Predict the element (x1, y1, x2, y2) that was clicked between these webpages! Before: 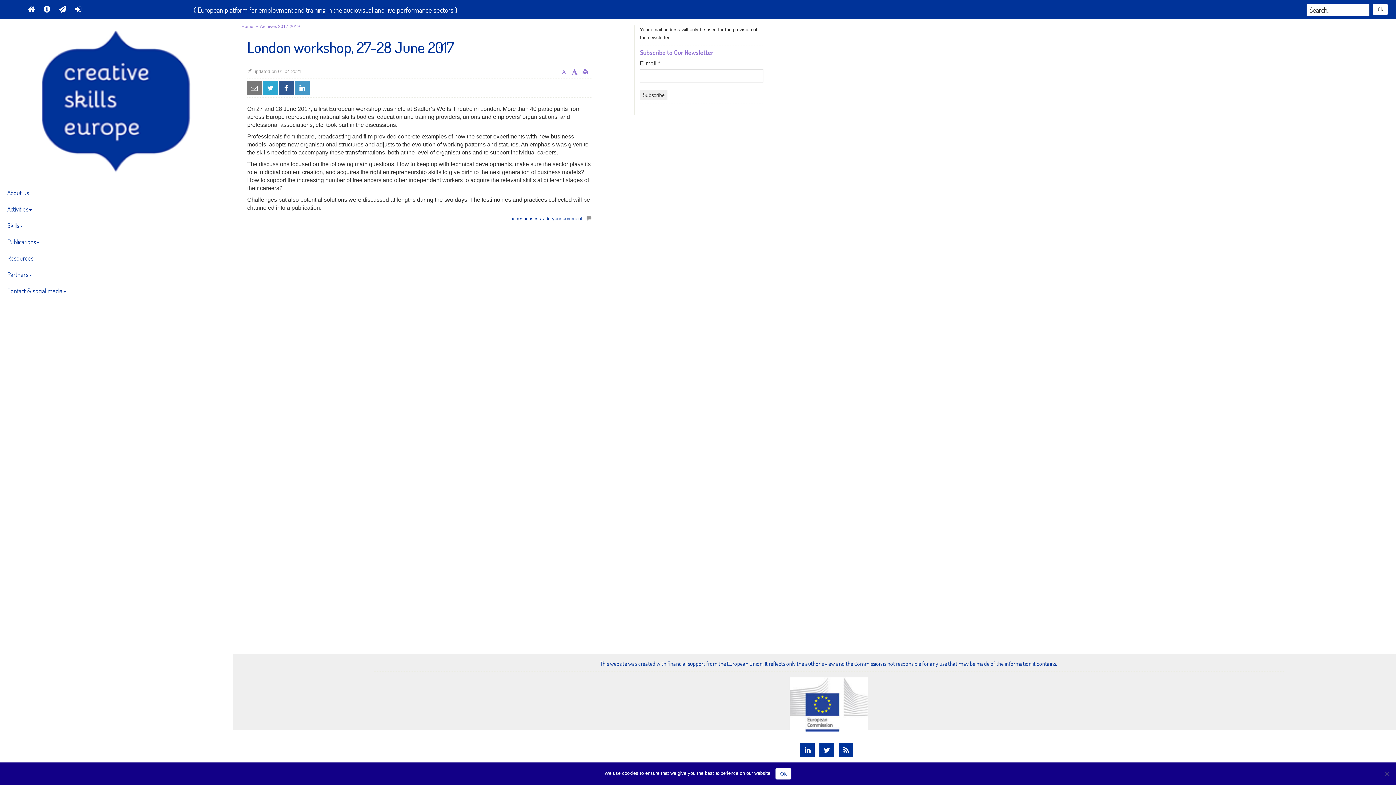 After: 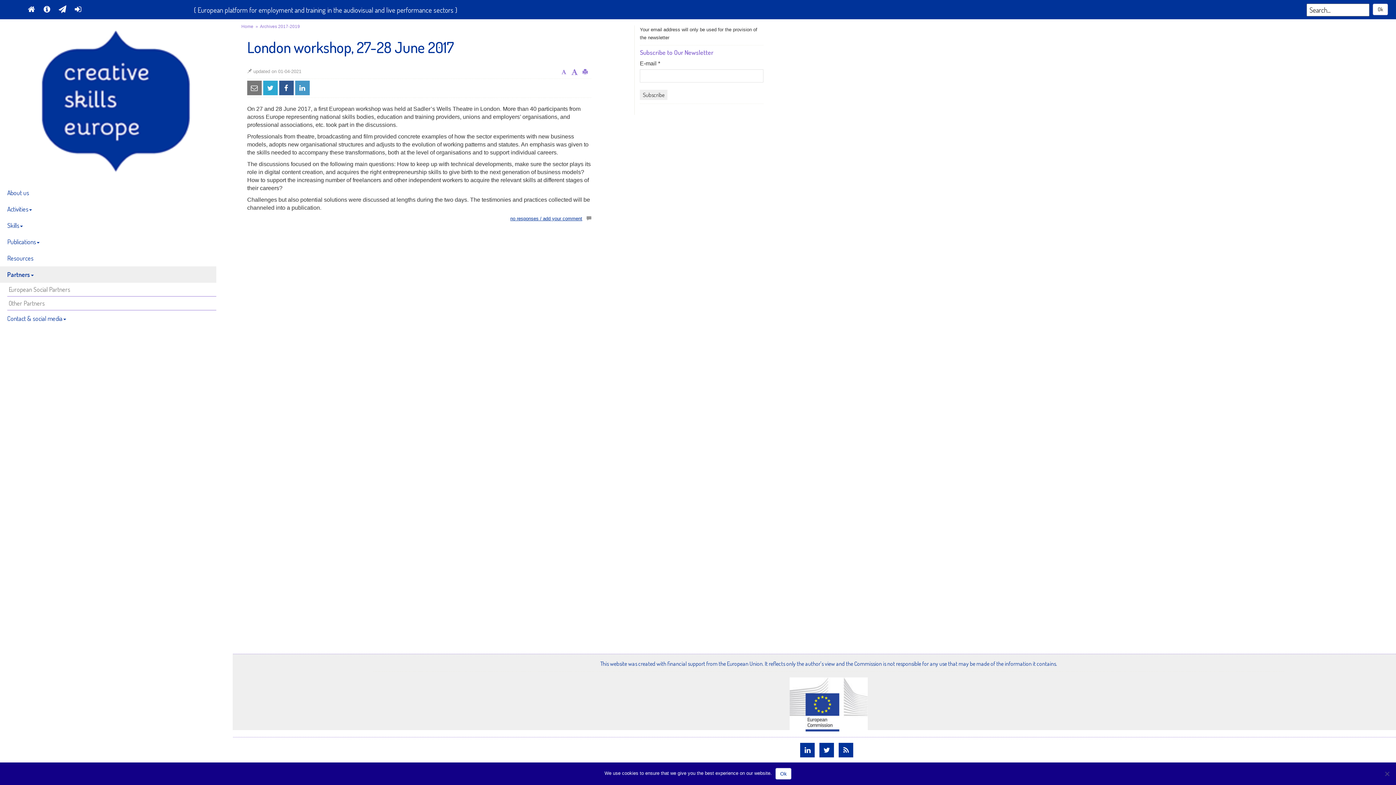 Action: bbox: (0, 266, 216, 283) label: Partners